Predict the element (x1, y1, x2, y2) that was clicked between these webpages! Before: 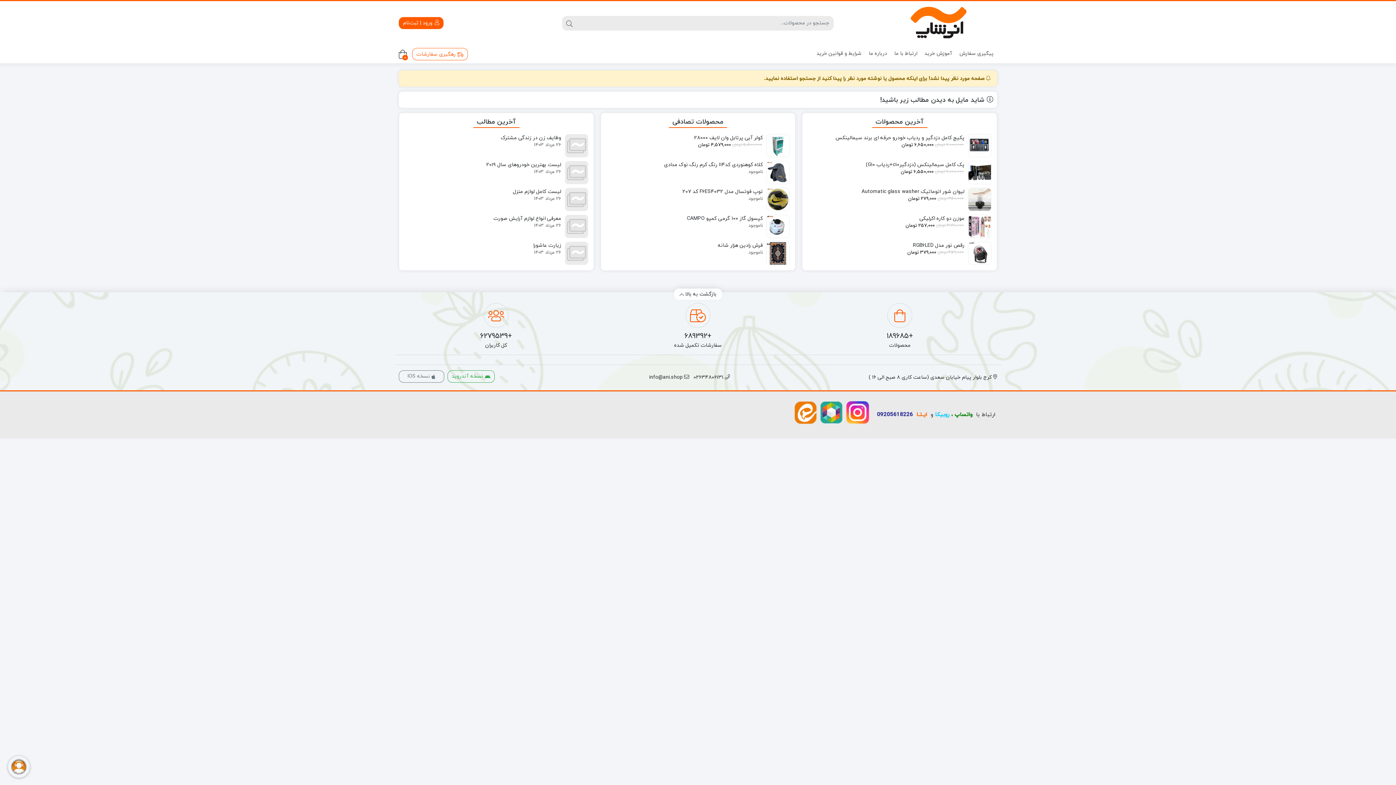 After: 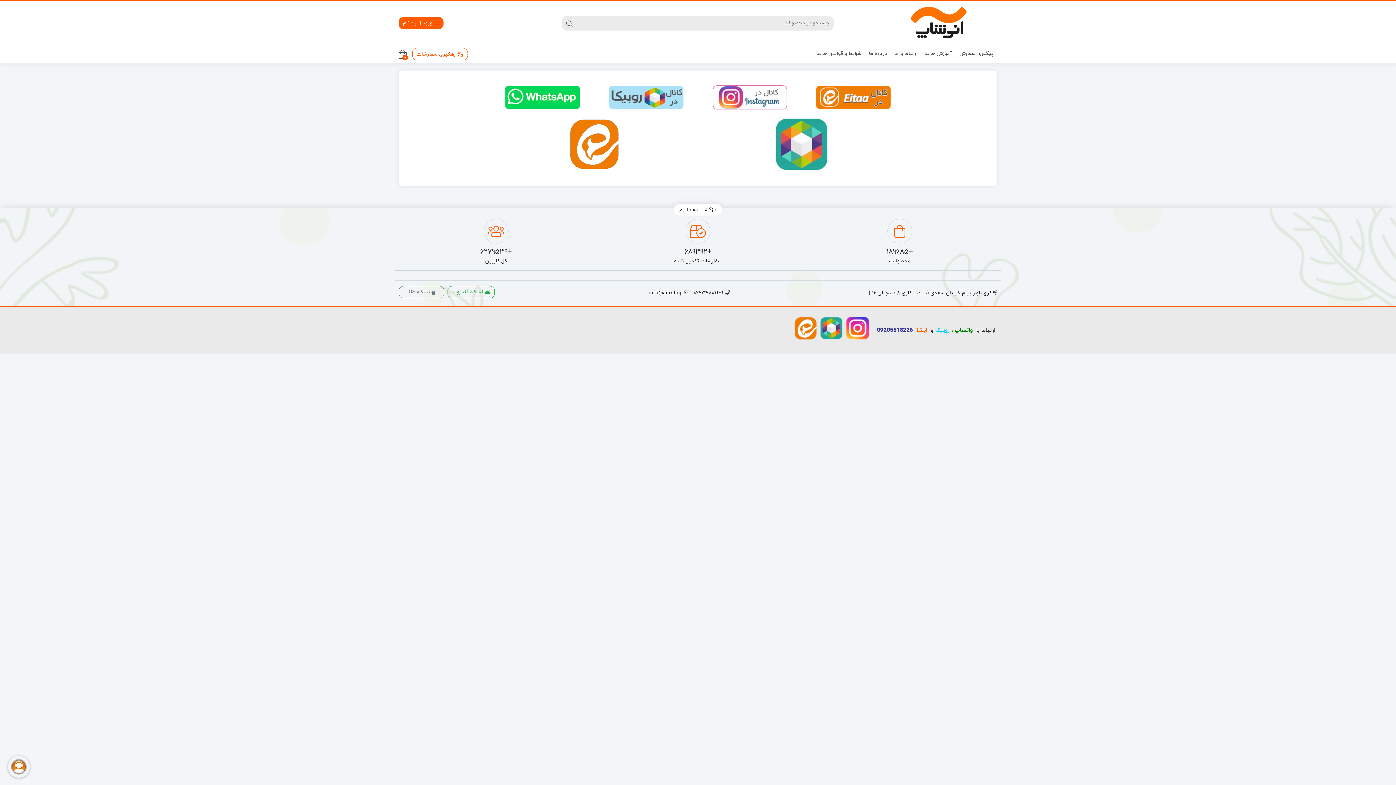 Action: bbox: (794, 411, 877, 418)